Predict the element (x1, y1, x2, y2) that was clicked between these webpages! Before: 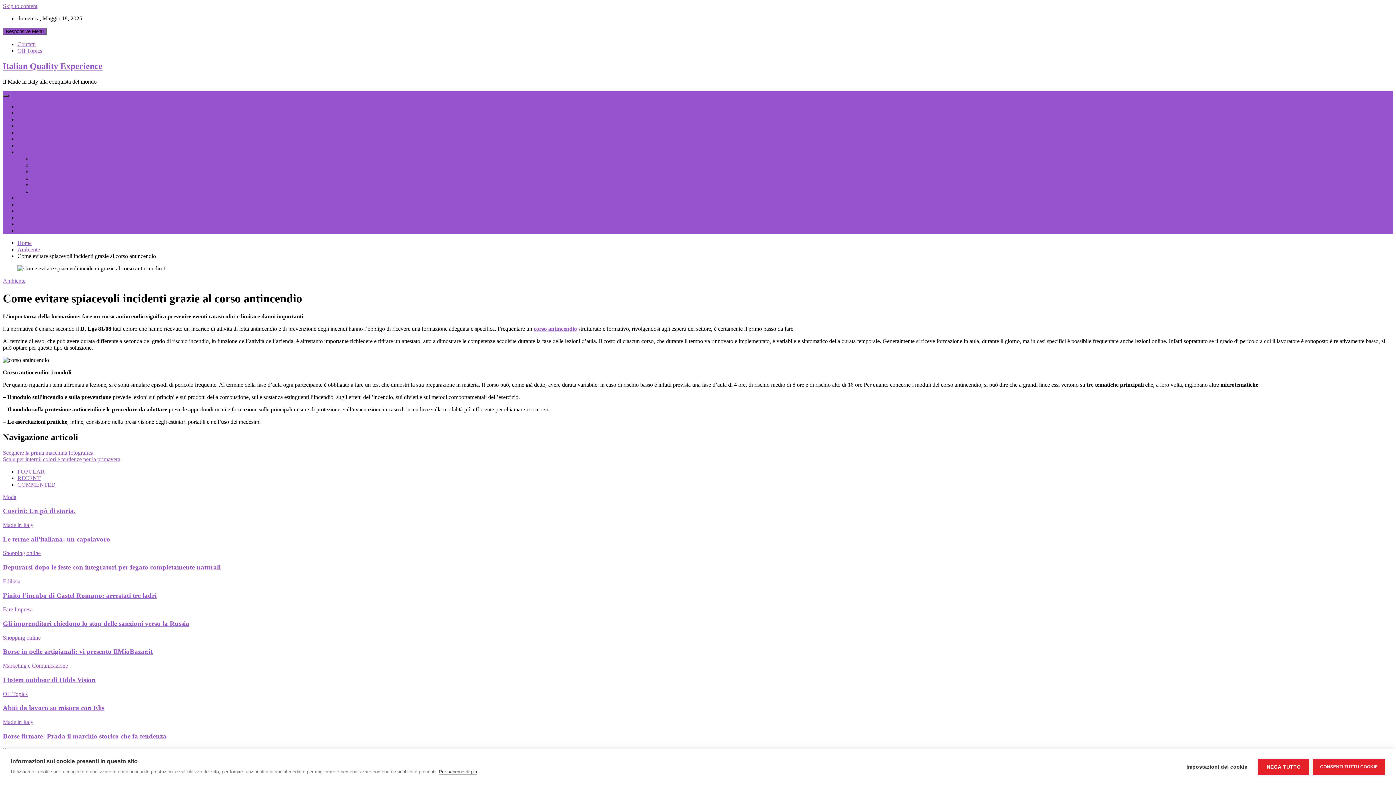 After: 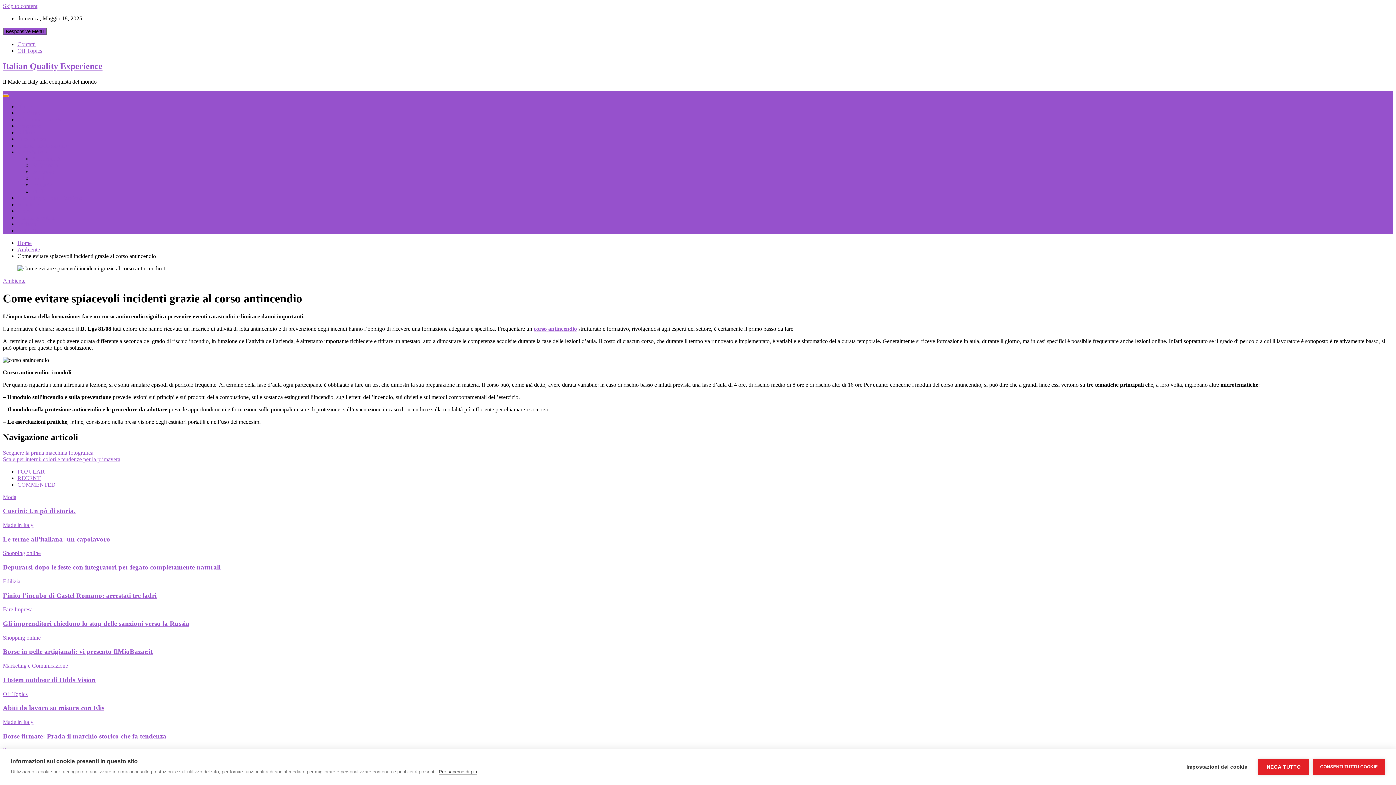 Action: label: Toggle navigation bbox: (2, 94, 8, 97)